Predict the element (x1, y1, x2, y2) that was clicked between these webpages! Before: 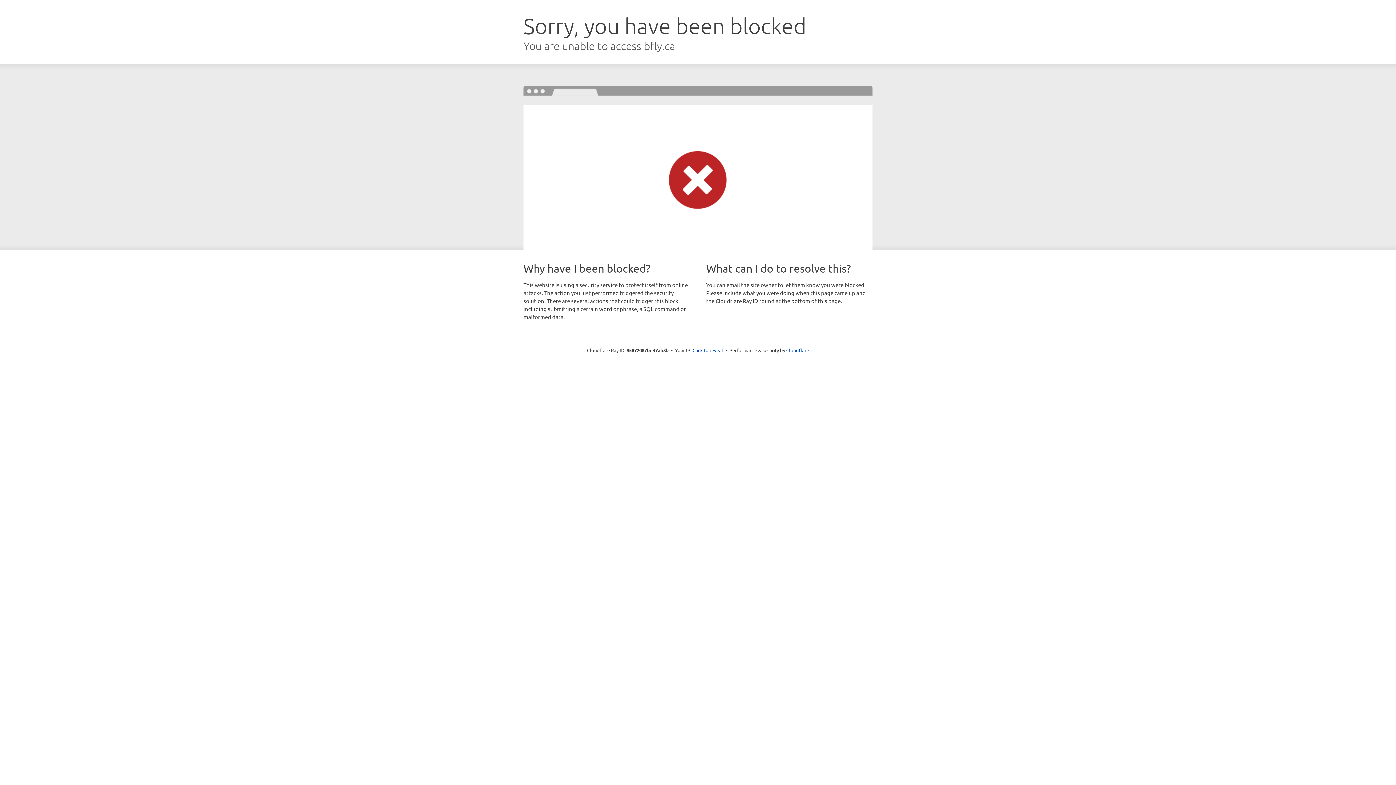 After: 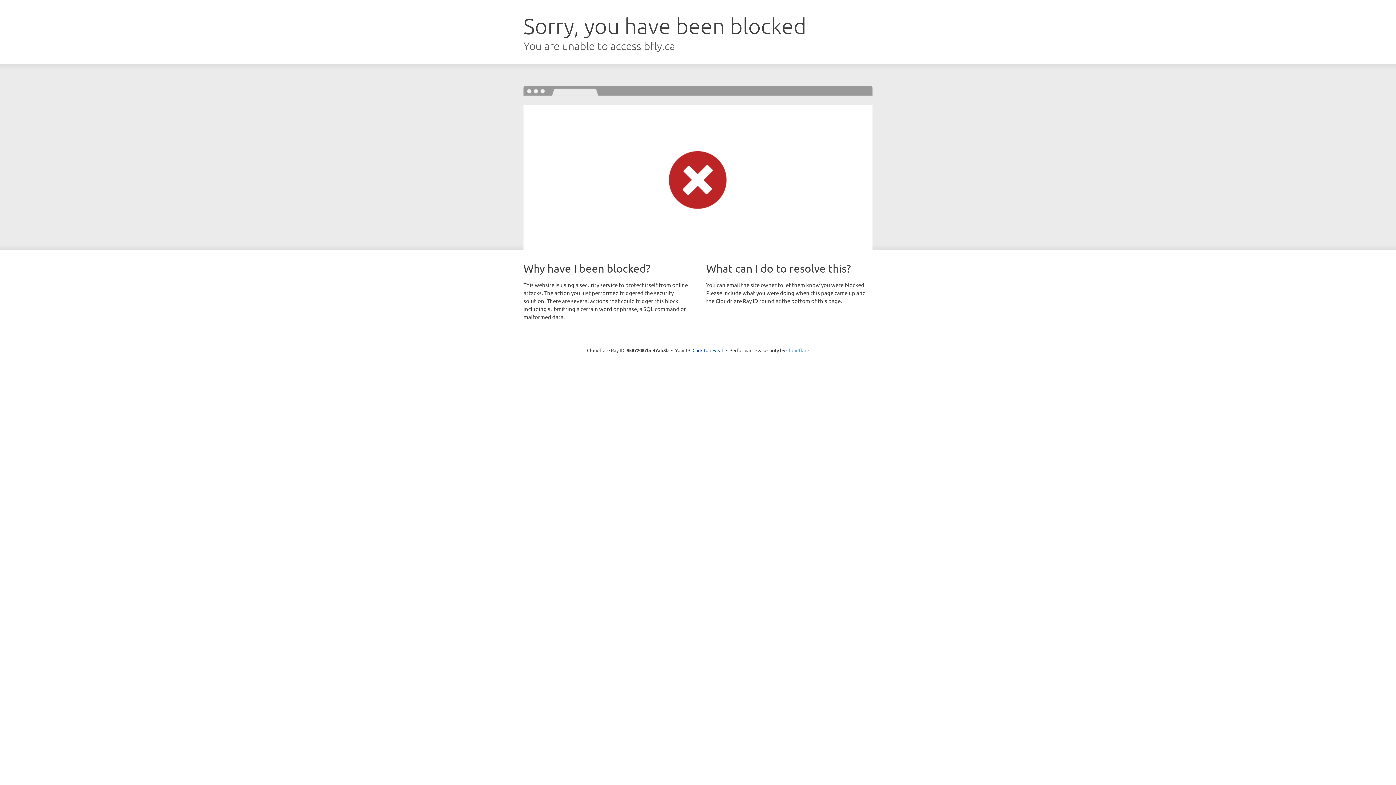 Action: label: Cloudflare bbox: (786, 347, 809, 353)